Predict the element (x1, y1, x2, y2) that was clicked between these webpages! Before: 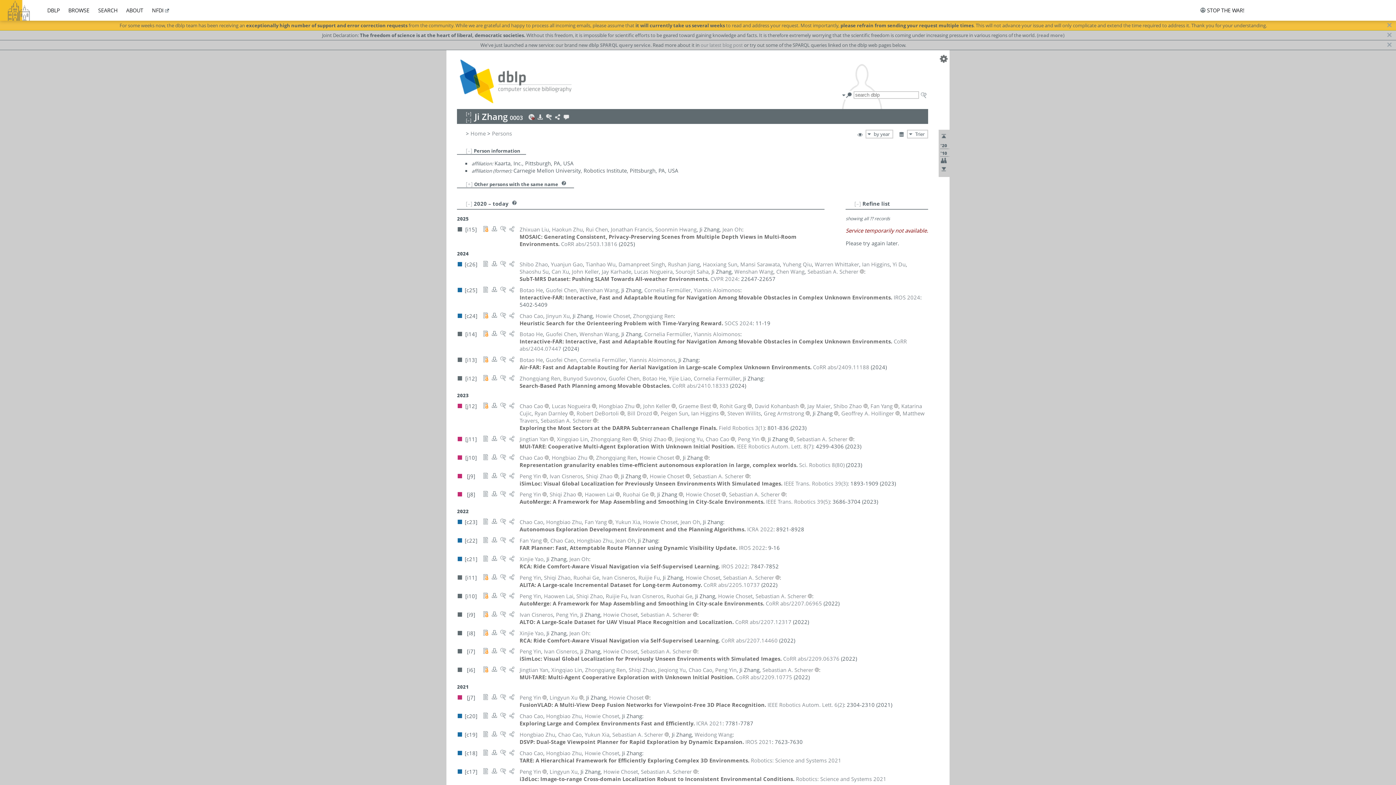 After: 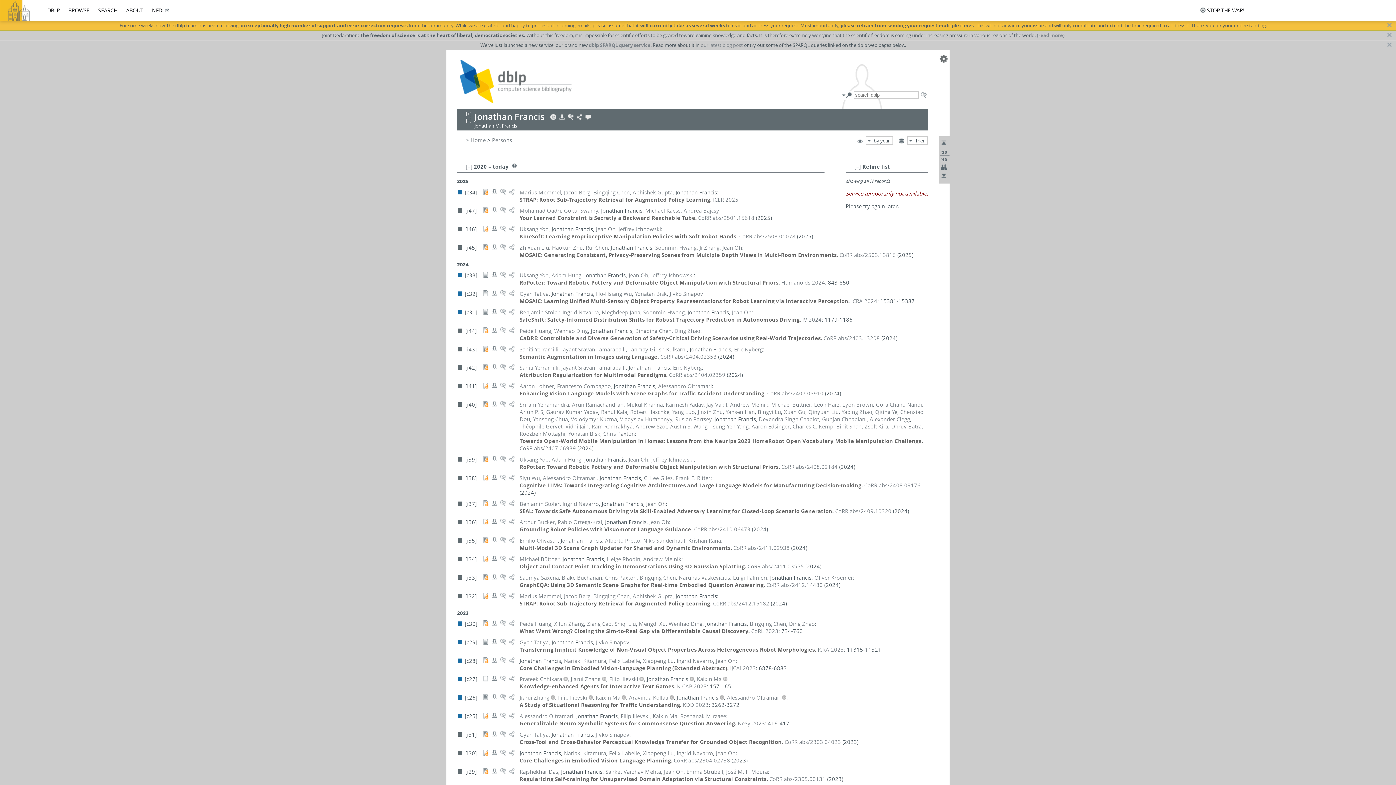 Action: bbox: (611, 225, 652, 233) label: Jonathan Francis